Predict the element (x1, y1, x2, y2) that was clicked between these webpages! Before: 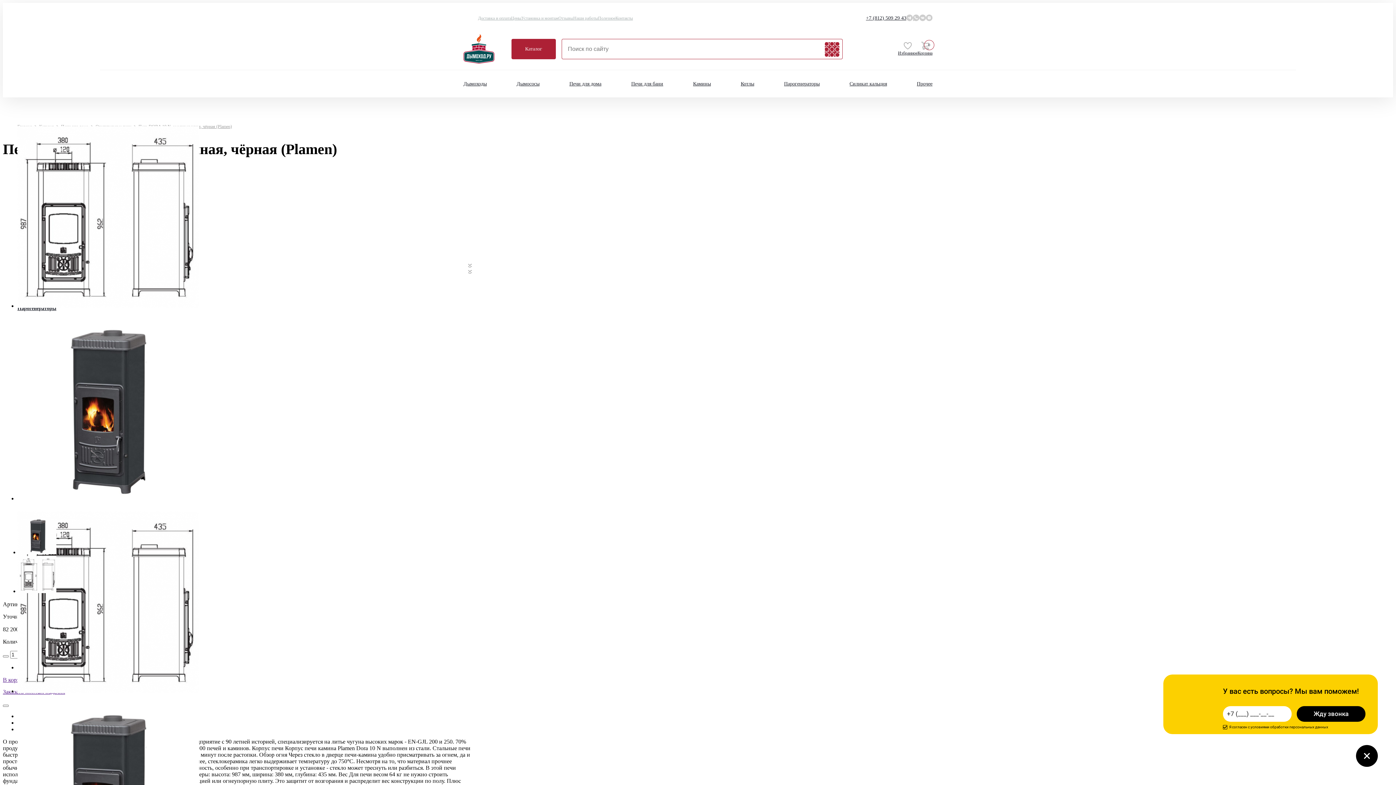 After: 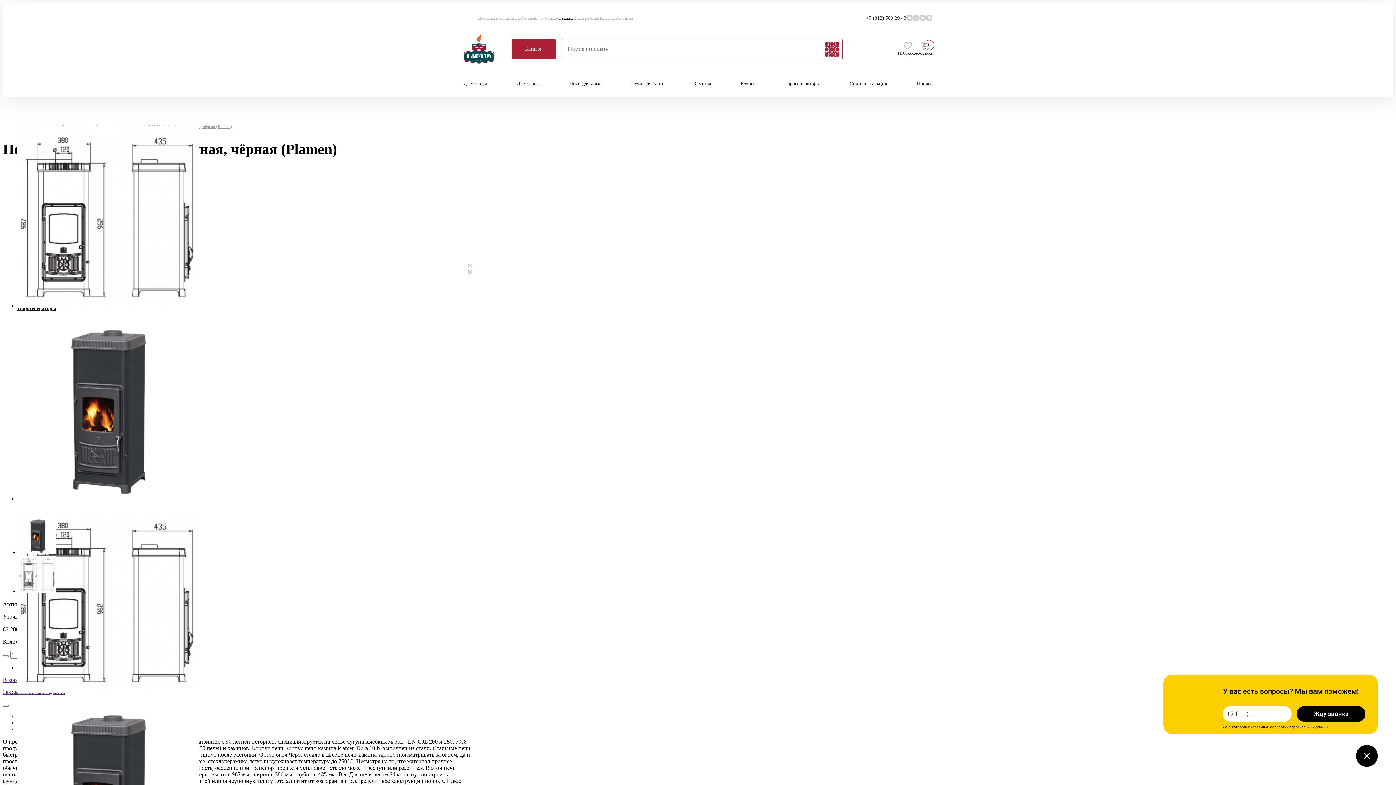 Action: label: Отзывы bbox: (558, 15, 573, 20)